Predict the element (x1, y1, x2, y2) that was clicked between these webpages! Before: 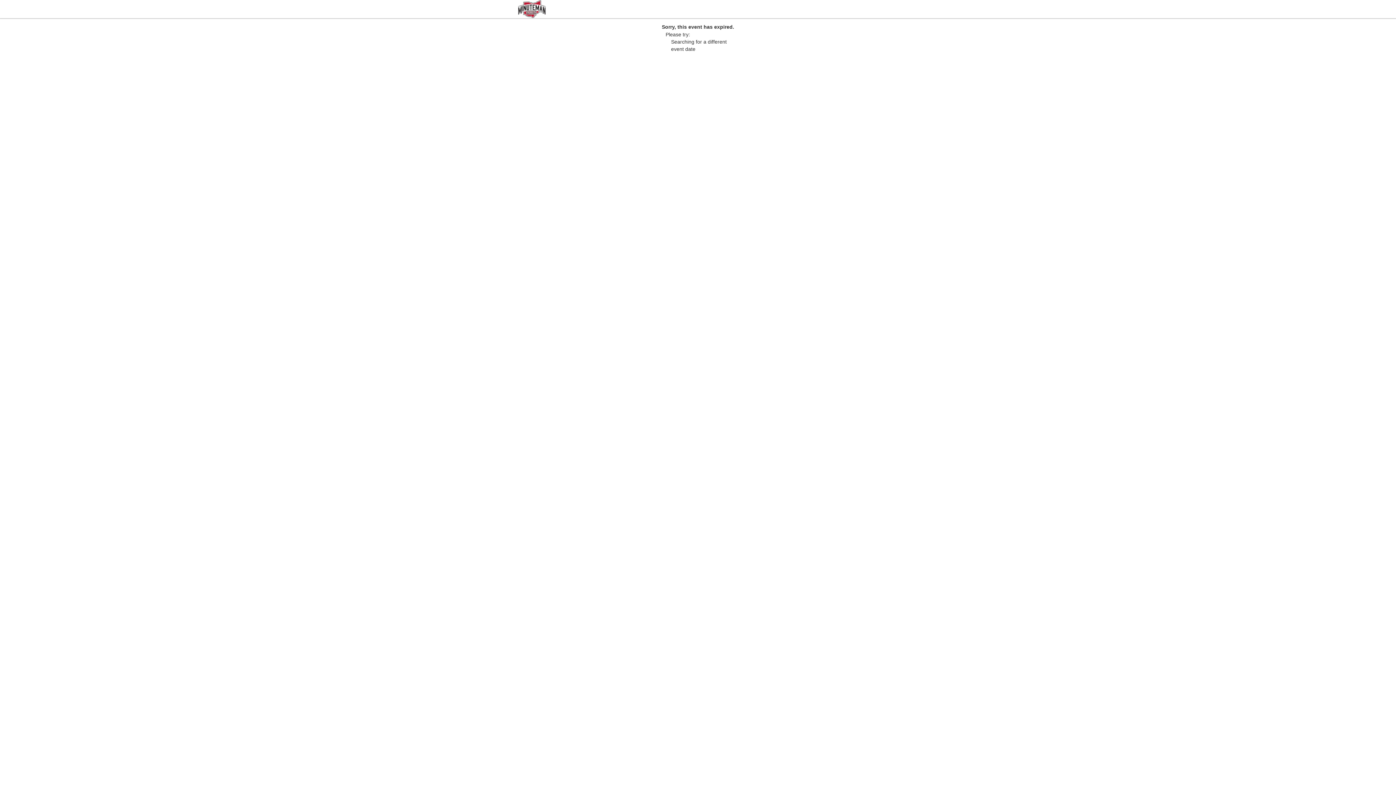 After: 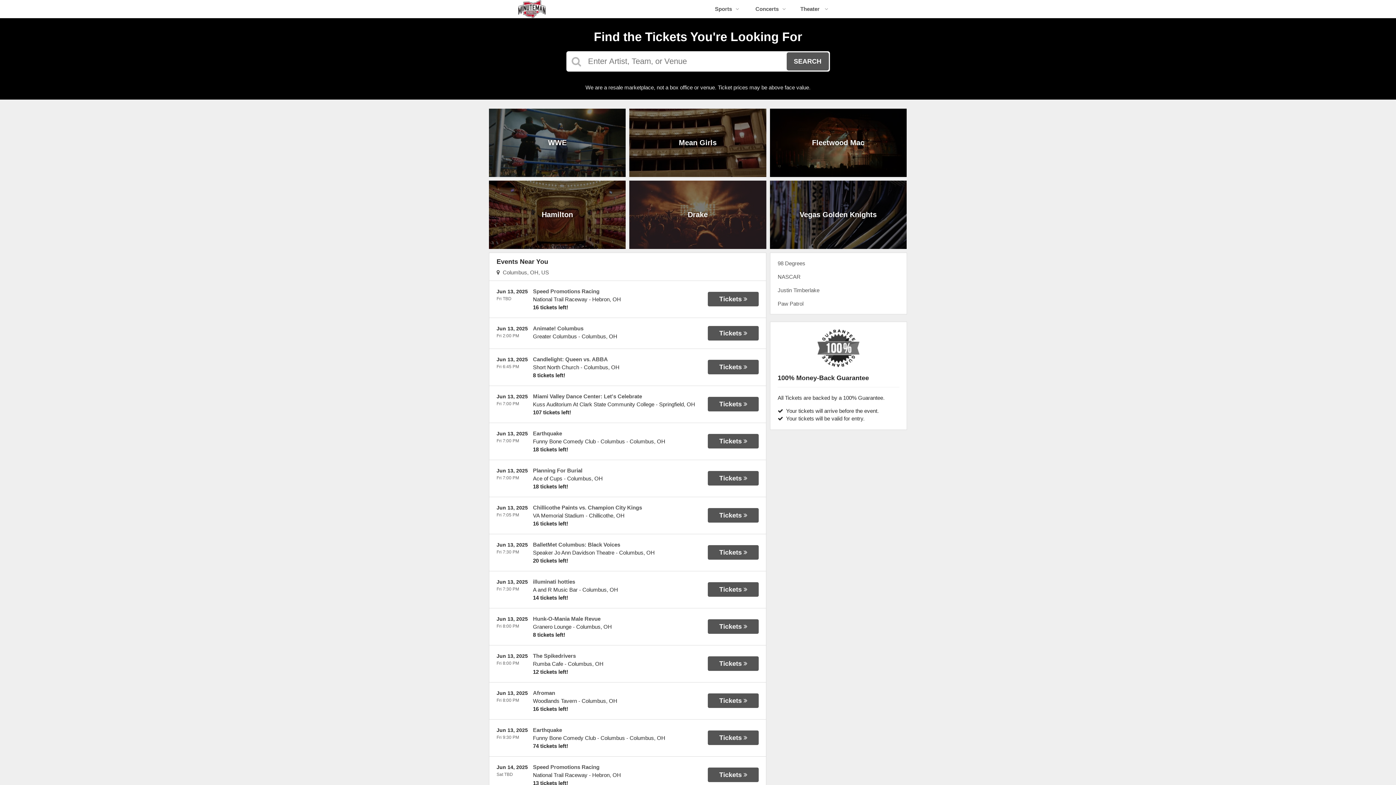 Action: bbox: (487, 13, 576, 19)